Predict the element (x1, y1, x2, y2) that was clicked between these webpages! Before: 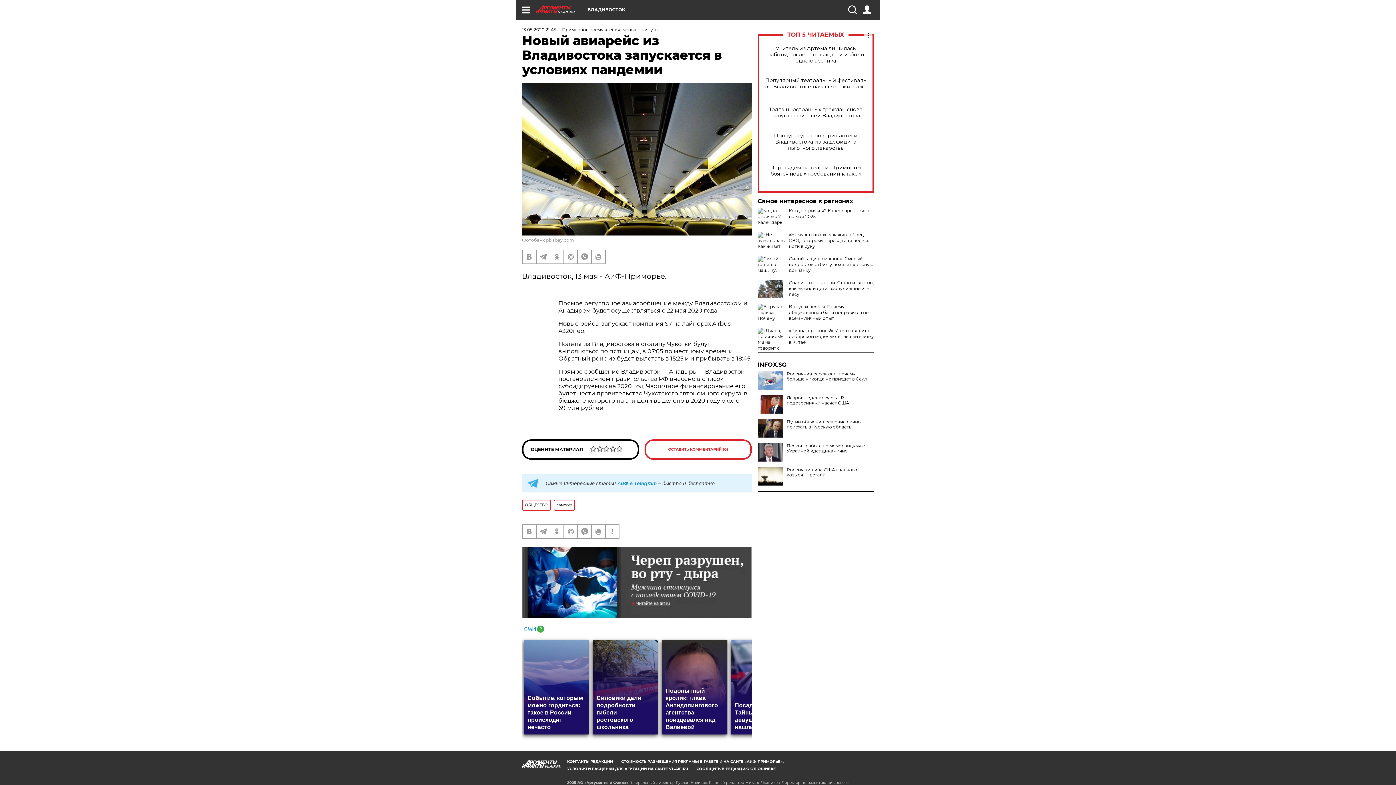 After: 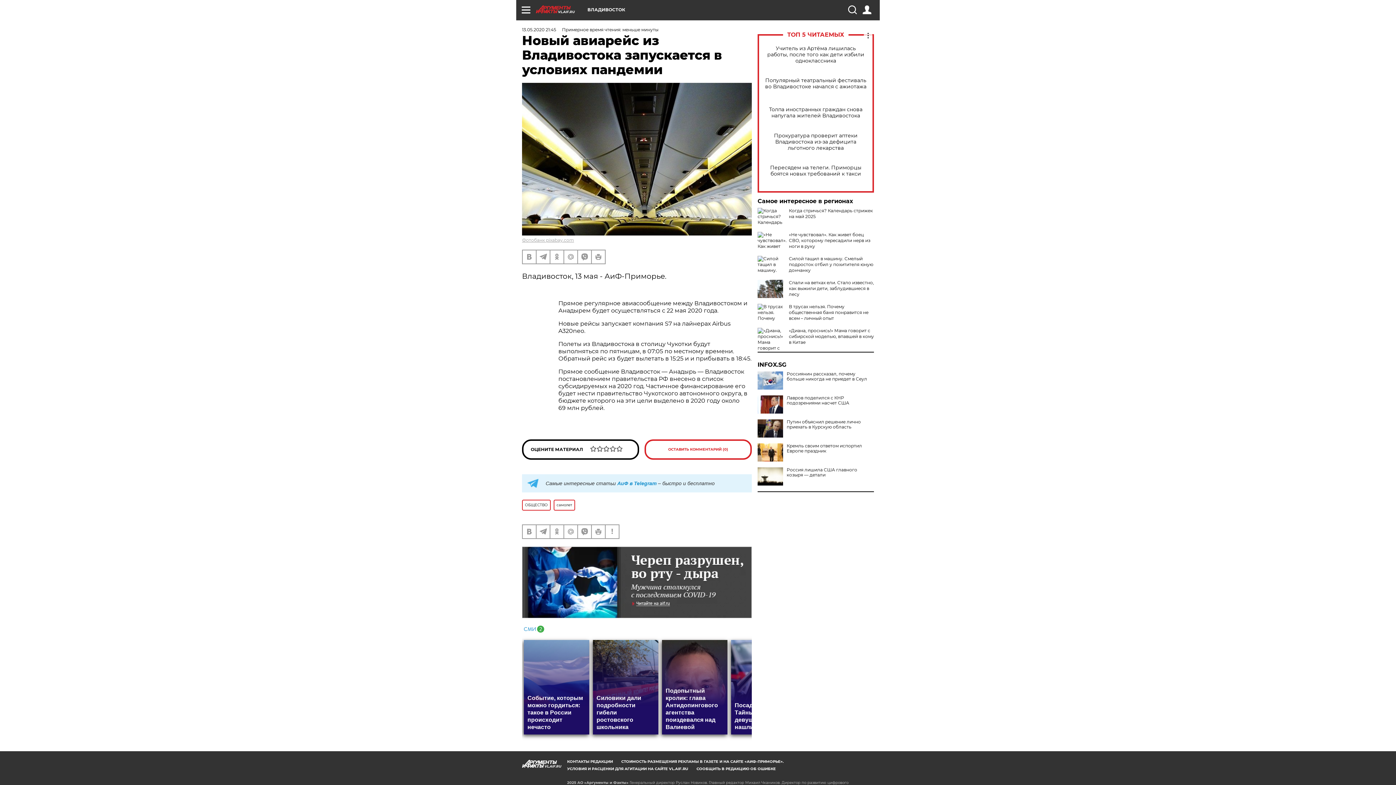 Action: bbox: (757, 443, 783, 461)